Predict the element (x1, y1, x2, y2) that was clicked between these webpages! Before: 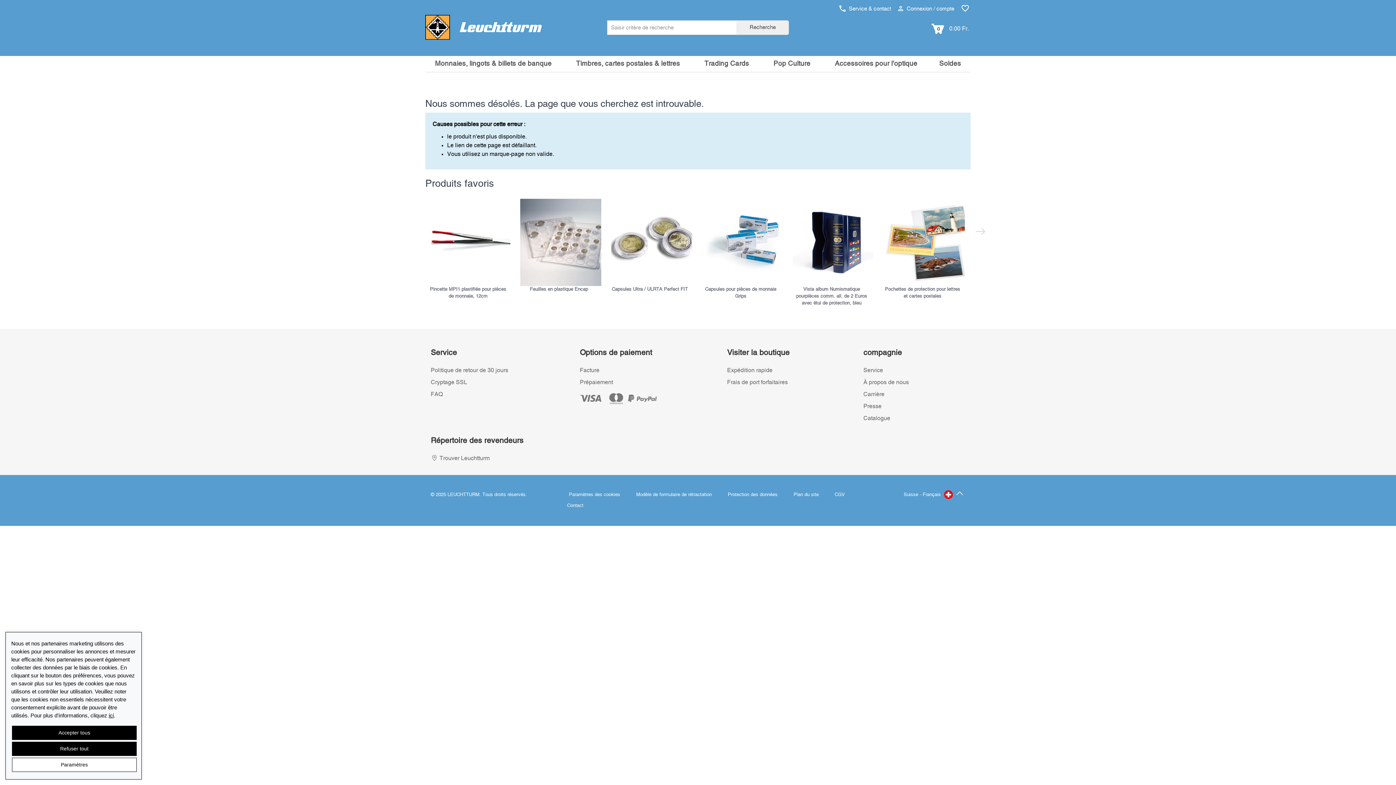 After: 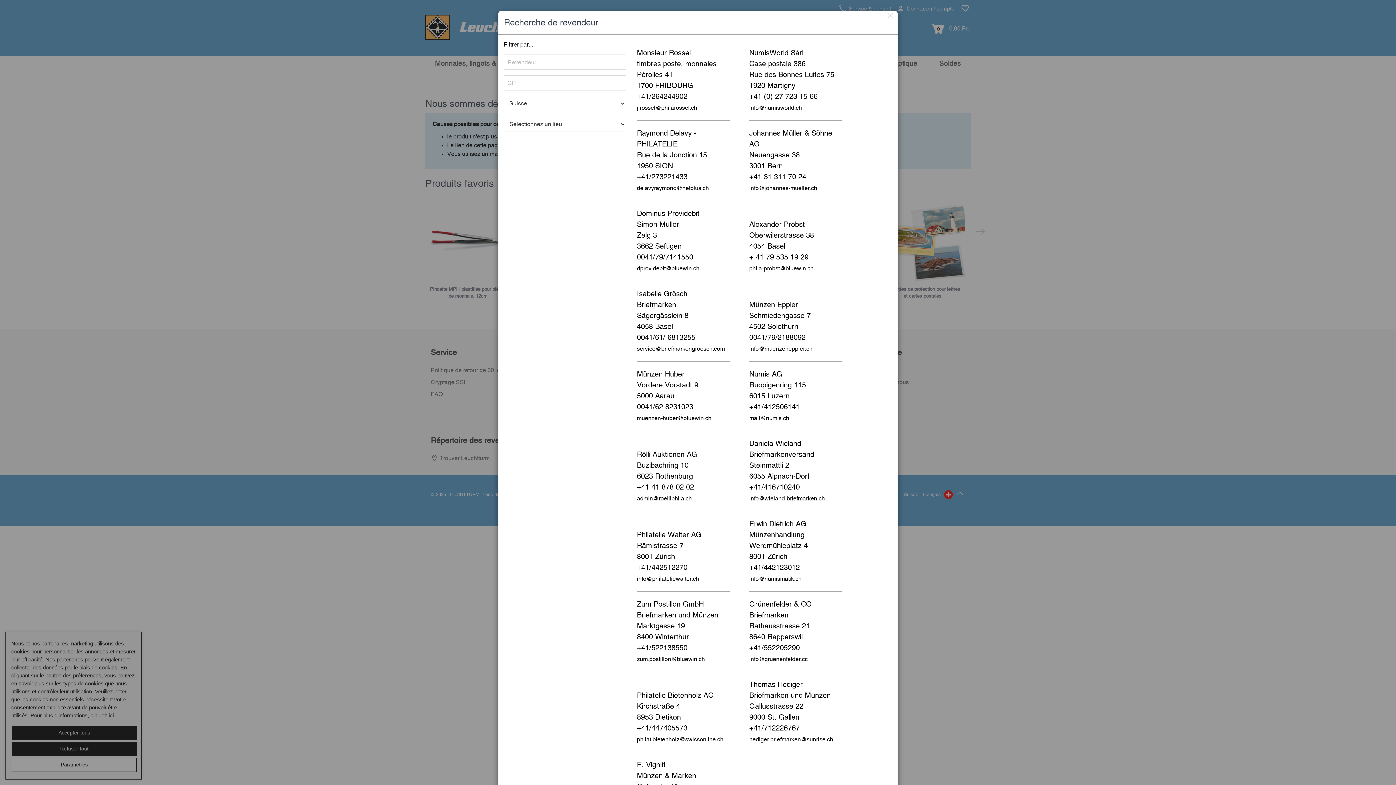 Action: bbox: (439, 455, 489, 461) label: Trouver Leuchtturm